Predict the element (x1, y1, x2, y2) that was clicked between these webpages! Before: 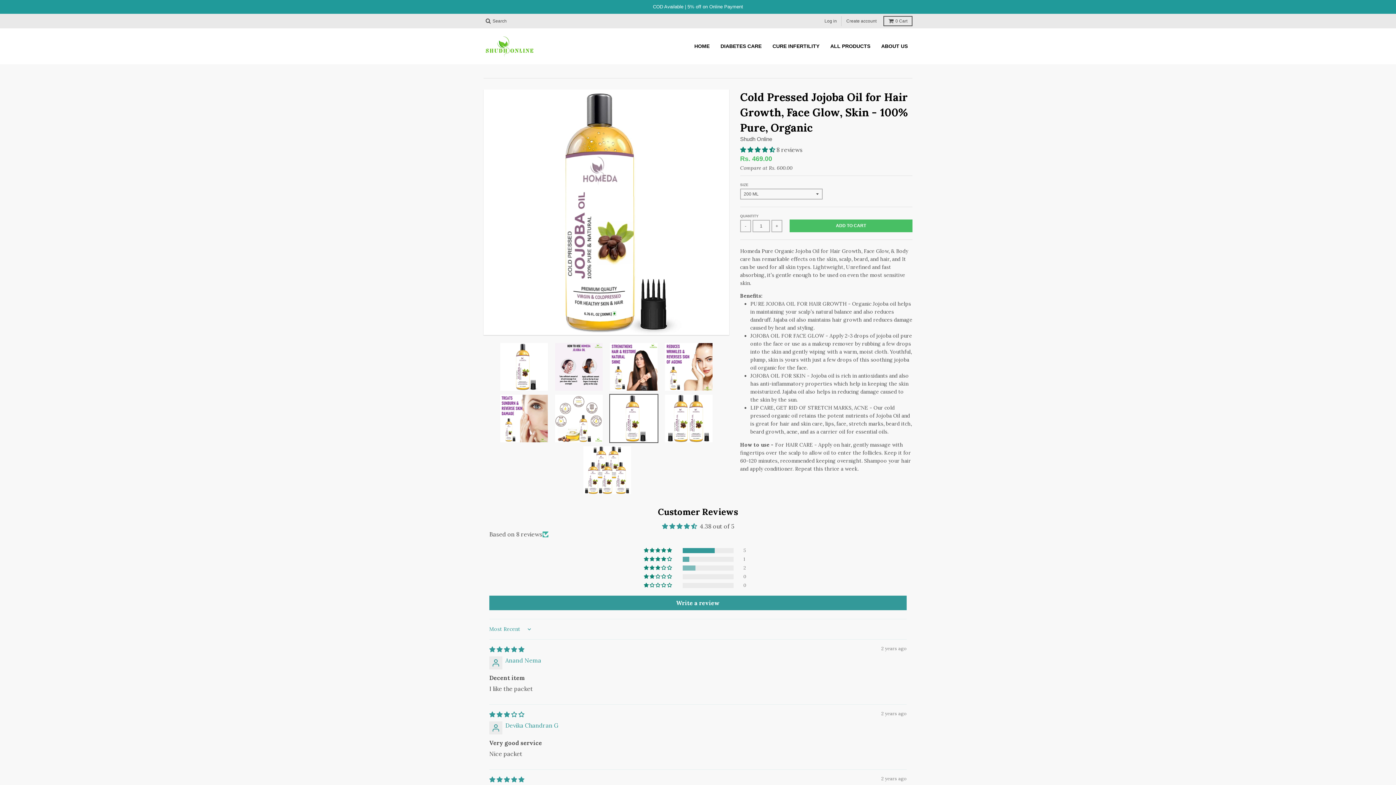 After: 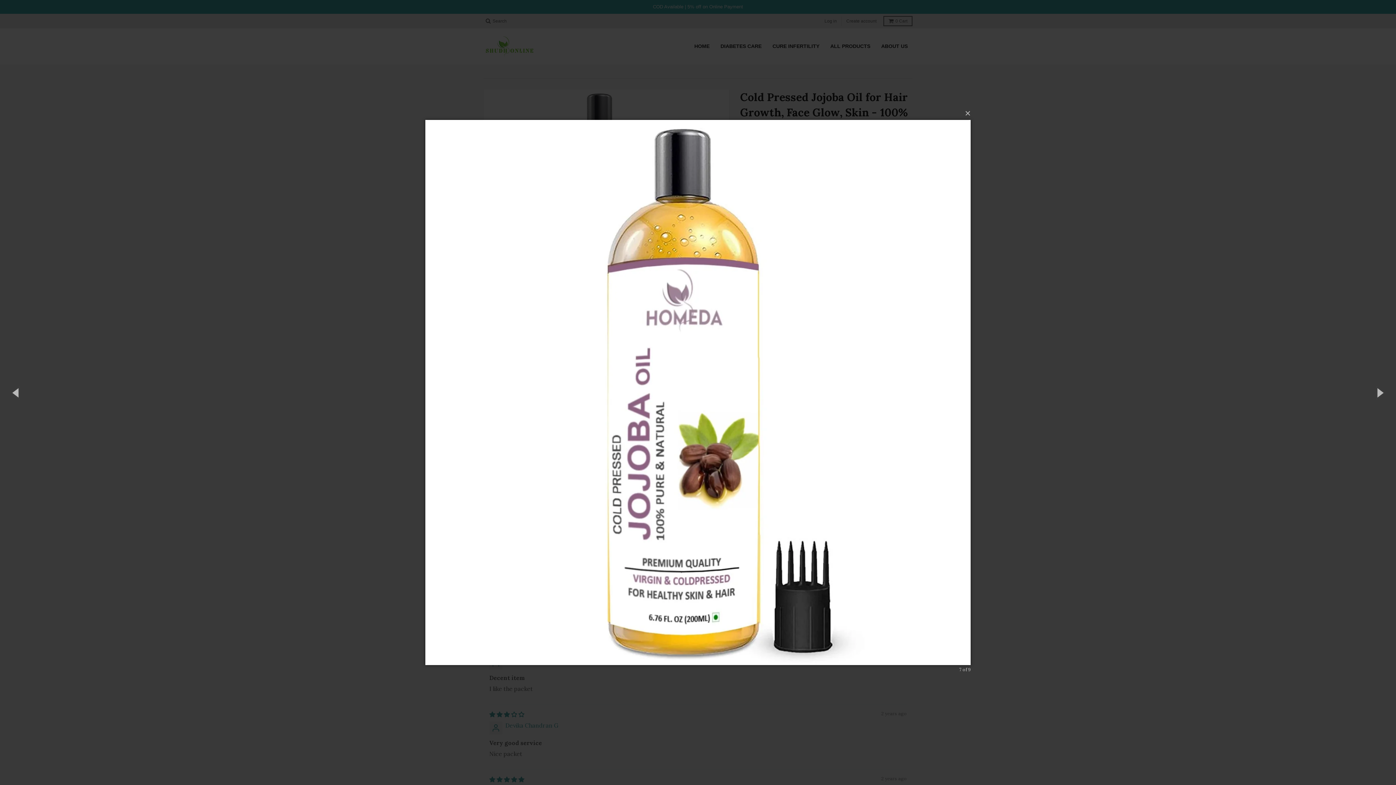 Action: bbox: (483, 103, 729, 349)